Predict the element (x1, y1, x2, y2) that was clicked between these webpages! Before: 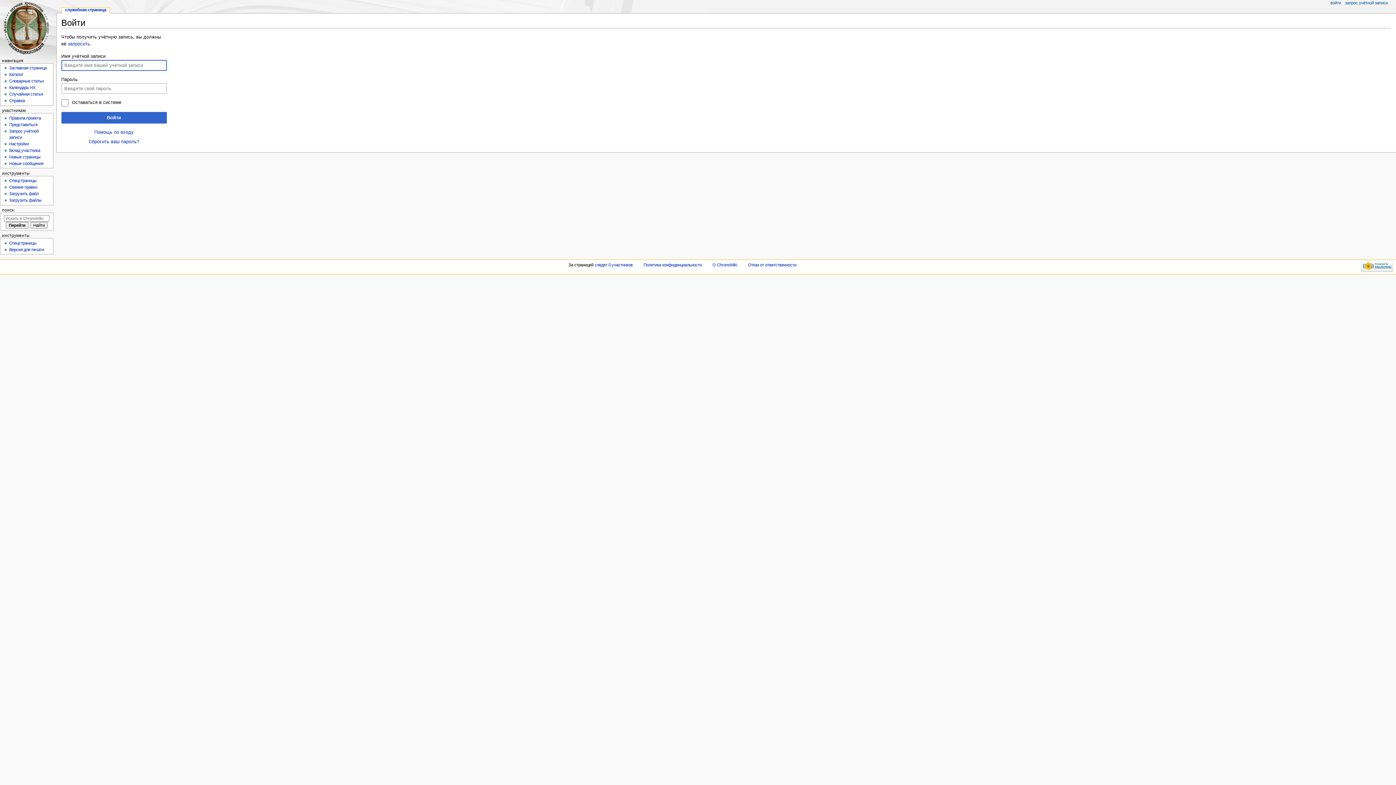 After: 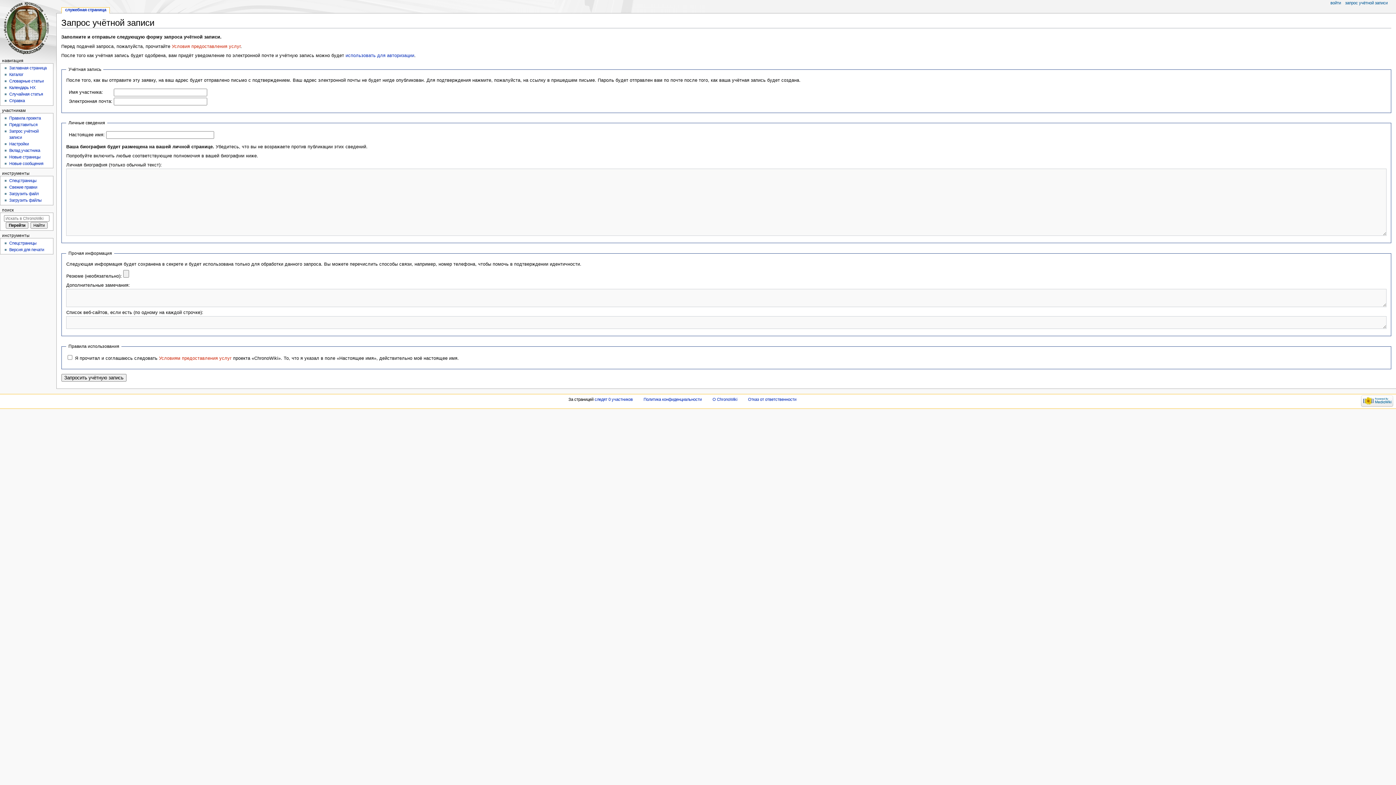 Action: label: запрос учётной записи bbox: (1345, 0, 1388, 5)